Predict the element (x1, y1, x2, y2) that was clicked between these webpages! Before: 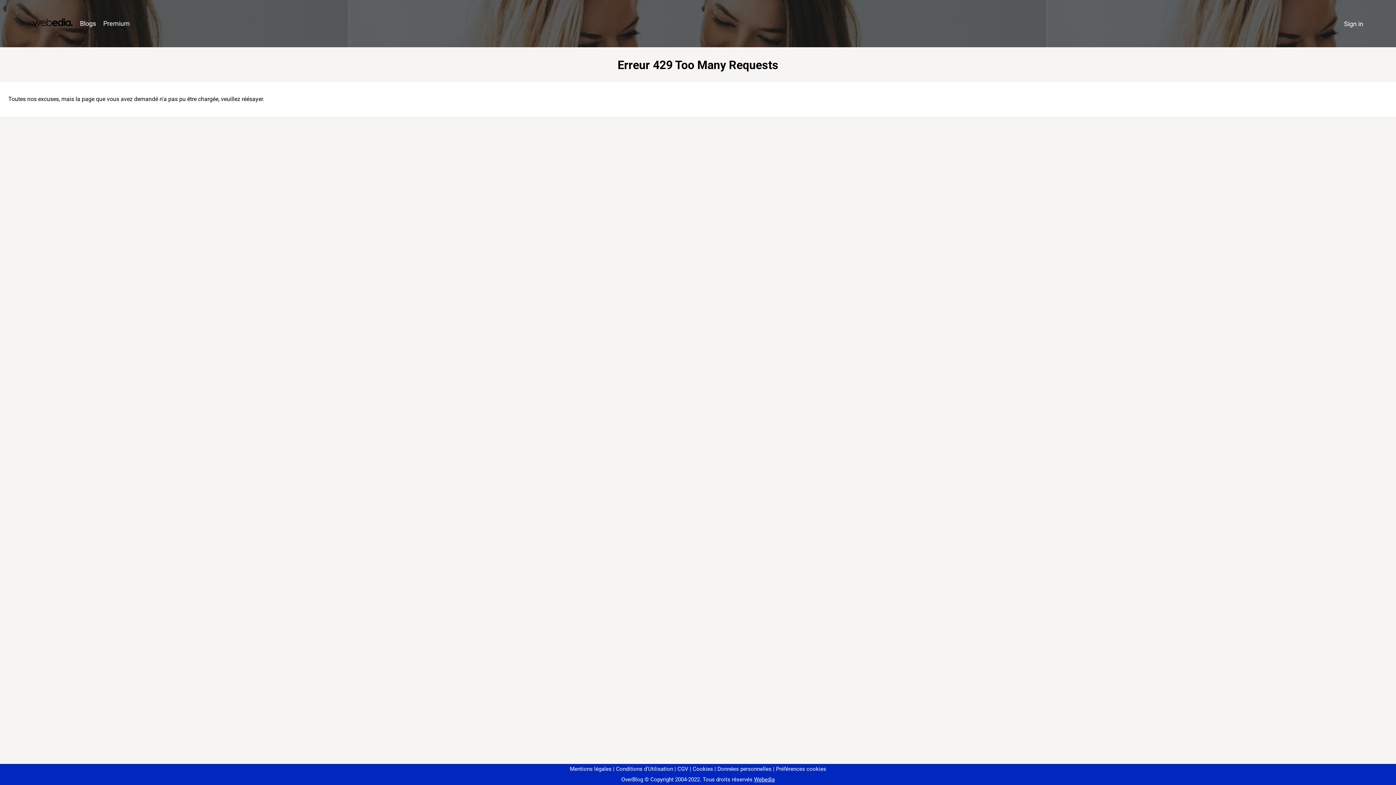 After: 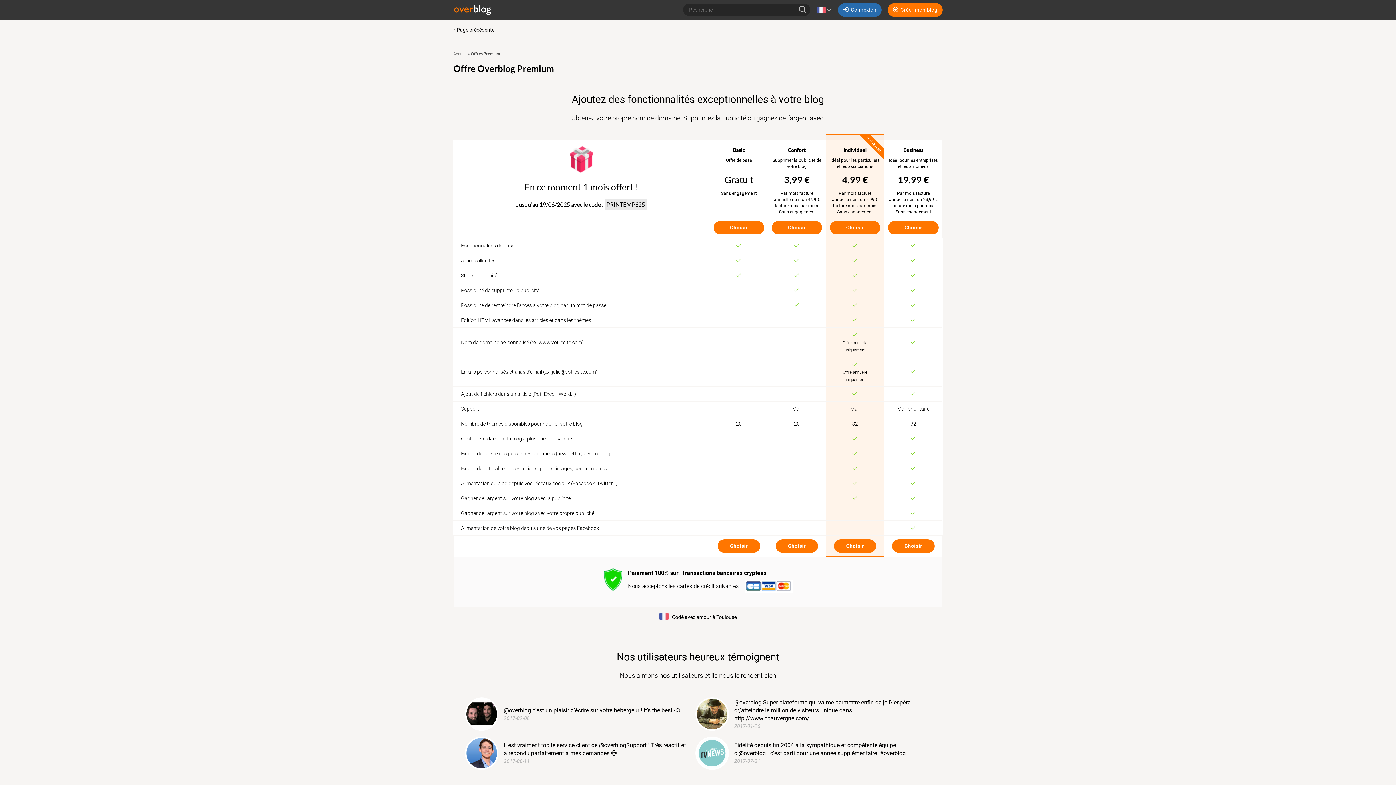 Action: label: Premium bbox: (99, 16, 133, 31)